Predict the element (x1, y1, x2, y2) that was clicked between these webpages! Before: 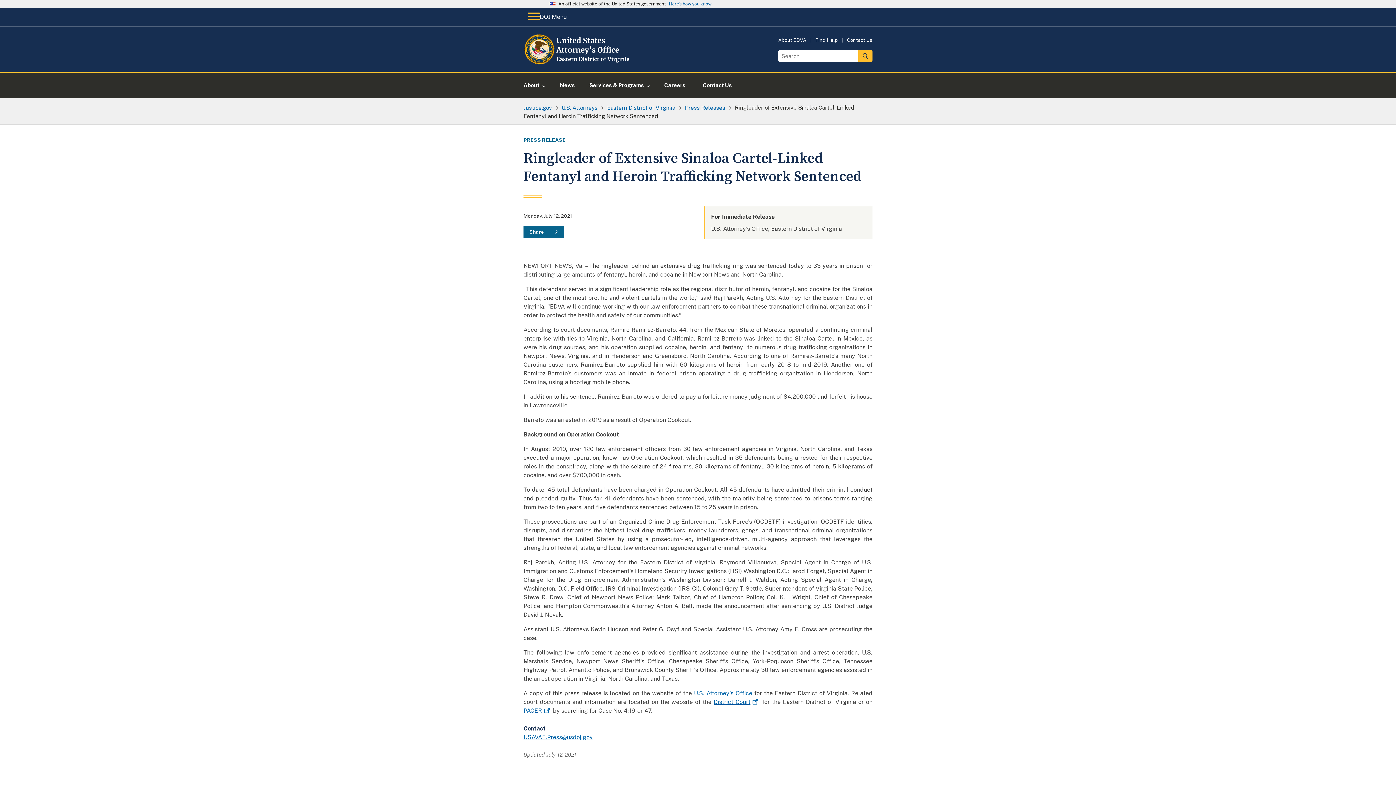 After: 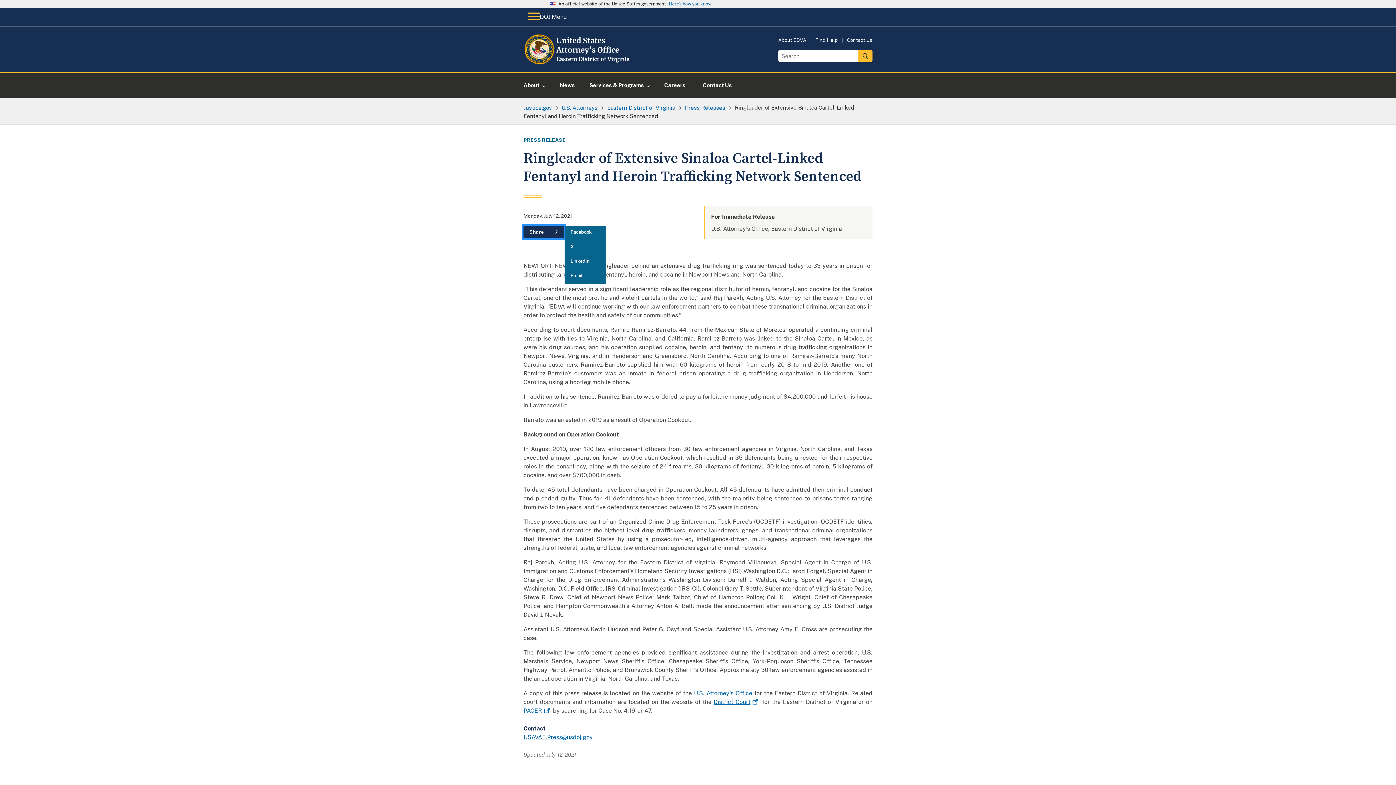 Action: label: Share bbox: (523, 225, 564, 238)